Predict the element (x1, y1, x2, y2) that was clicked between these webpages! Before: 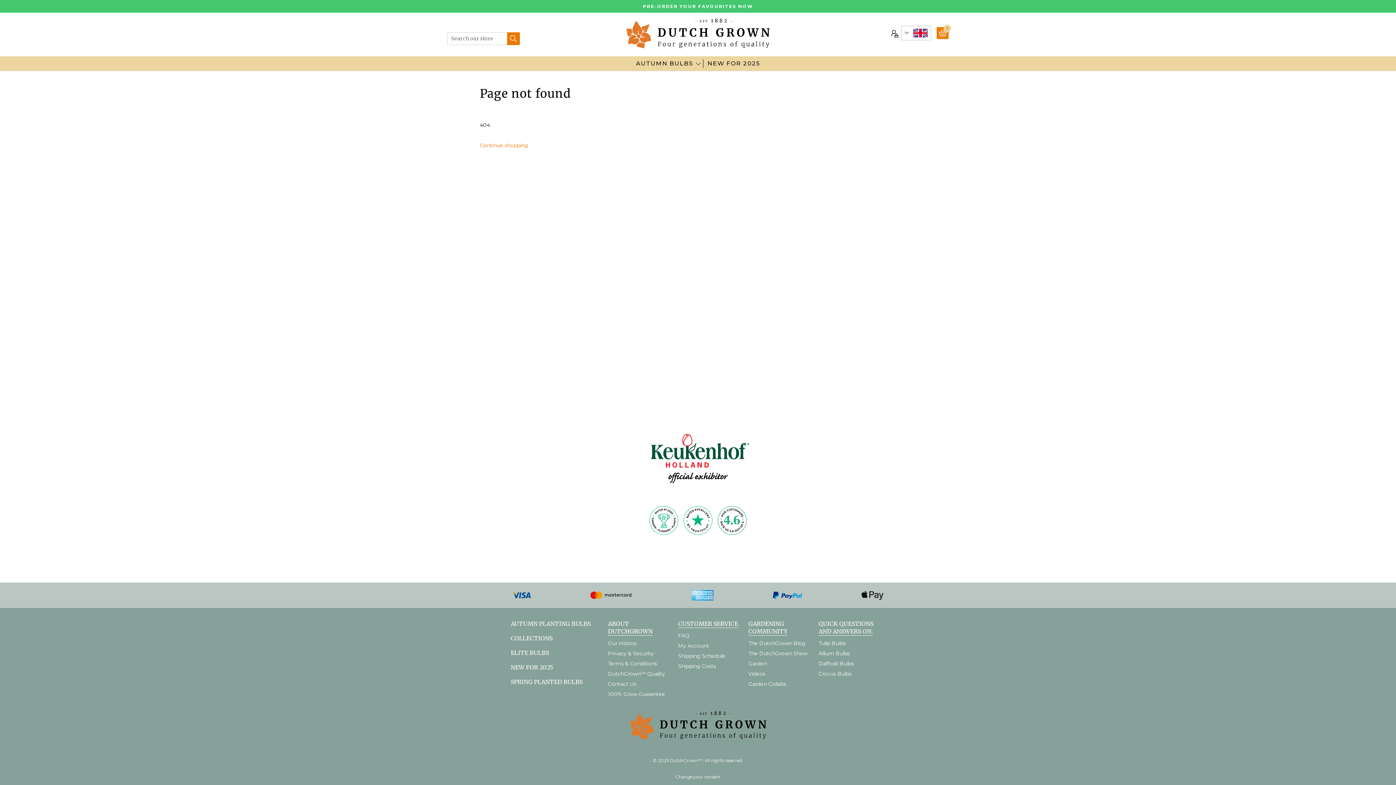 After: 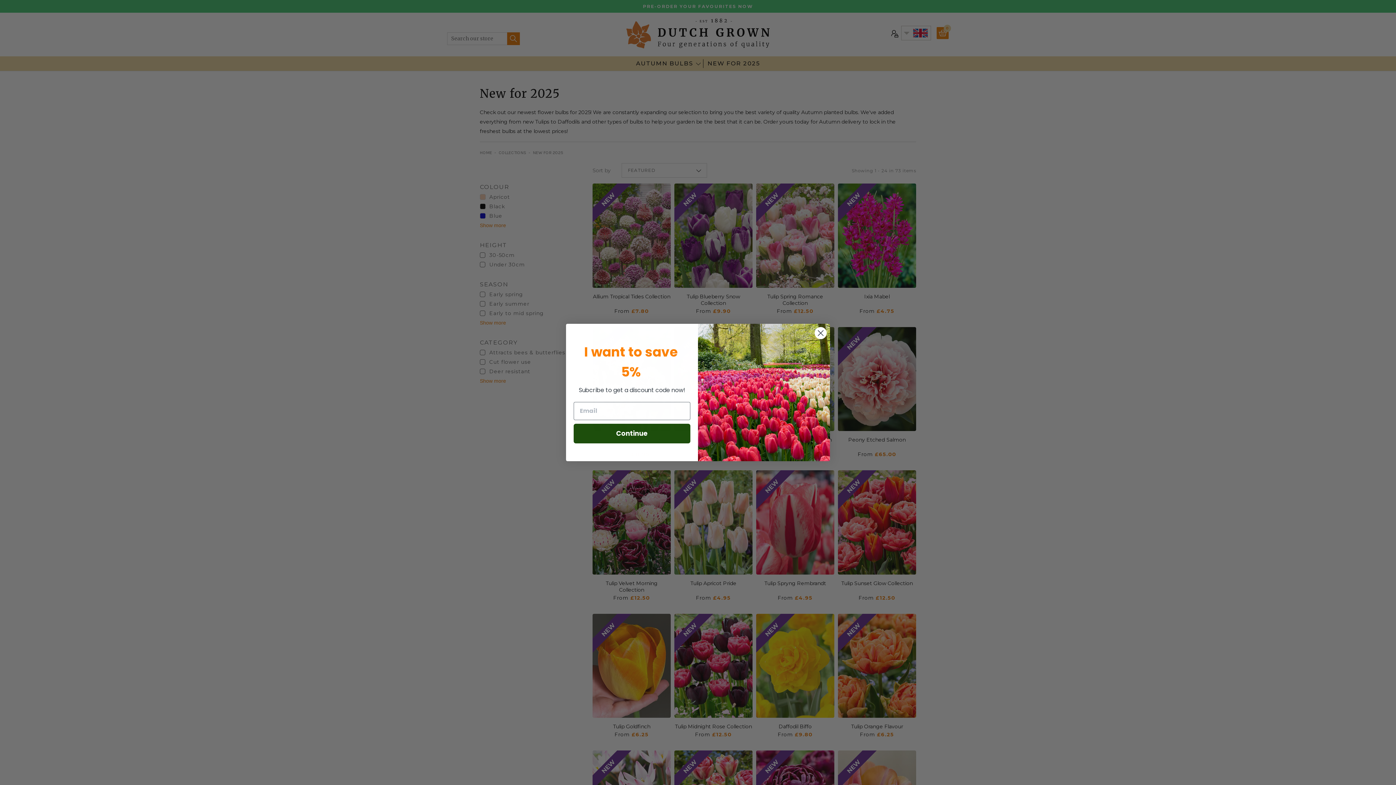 Action: label: NEW FOR 2025 bbox: (703, 56, 764, 70)